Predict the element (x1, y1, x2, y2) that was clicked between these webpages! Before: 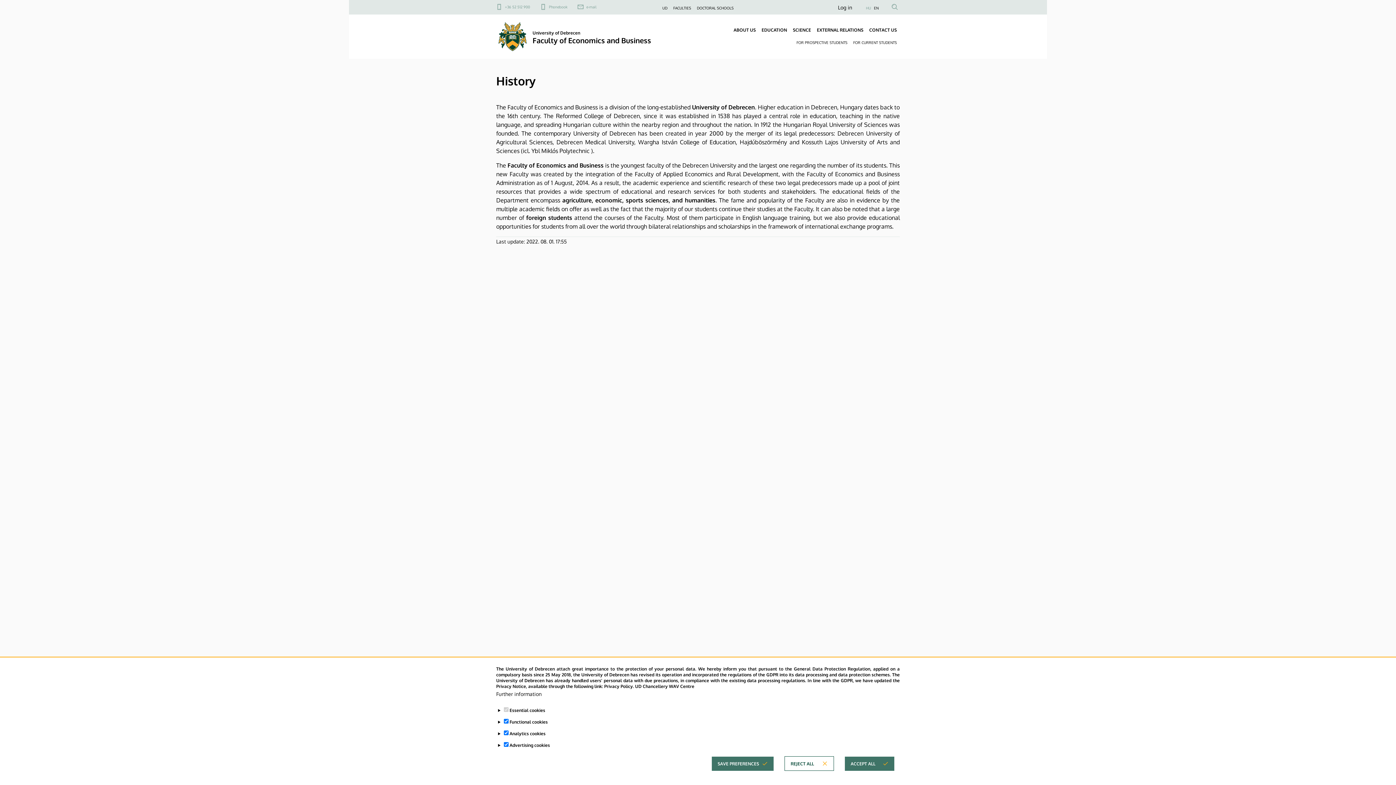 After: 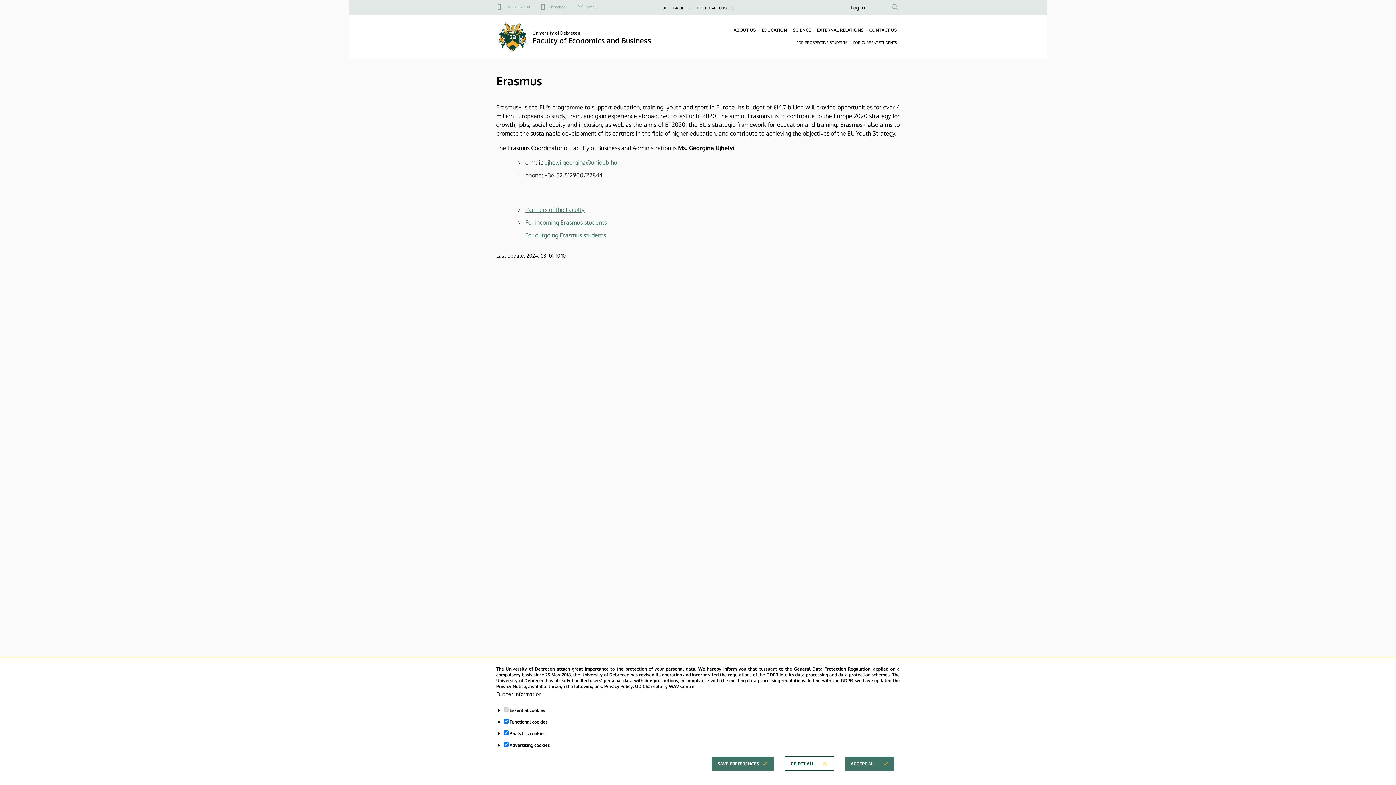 Action: bbox: (817, 27, 863, 32) label: EXTERNAL RELATIONS